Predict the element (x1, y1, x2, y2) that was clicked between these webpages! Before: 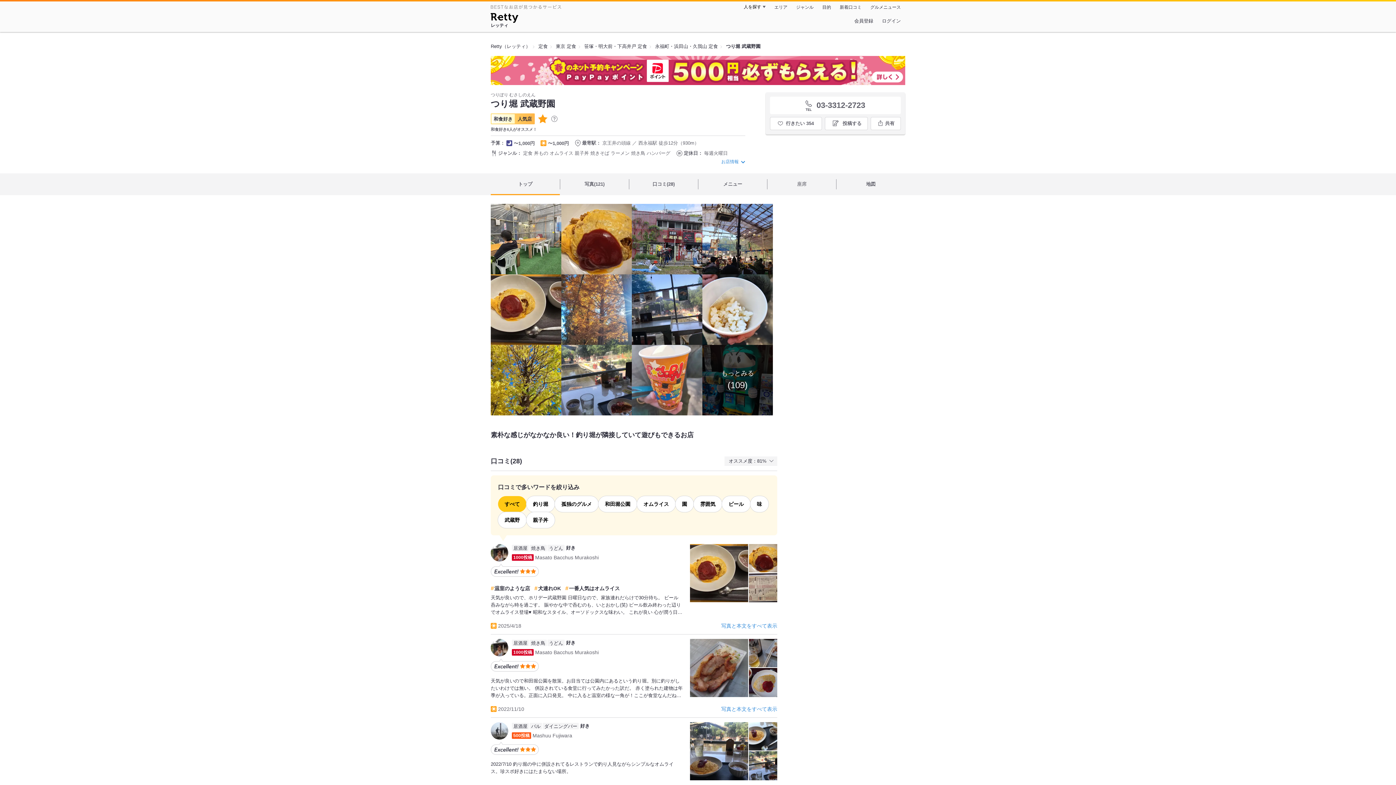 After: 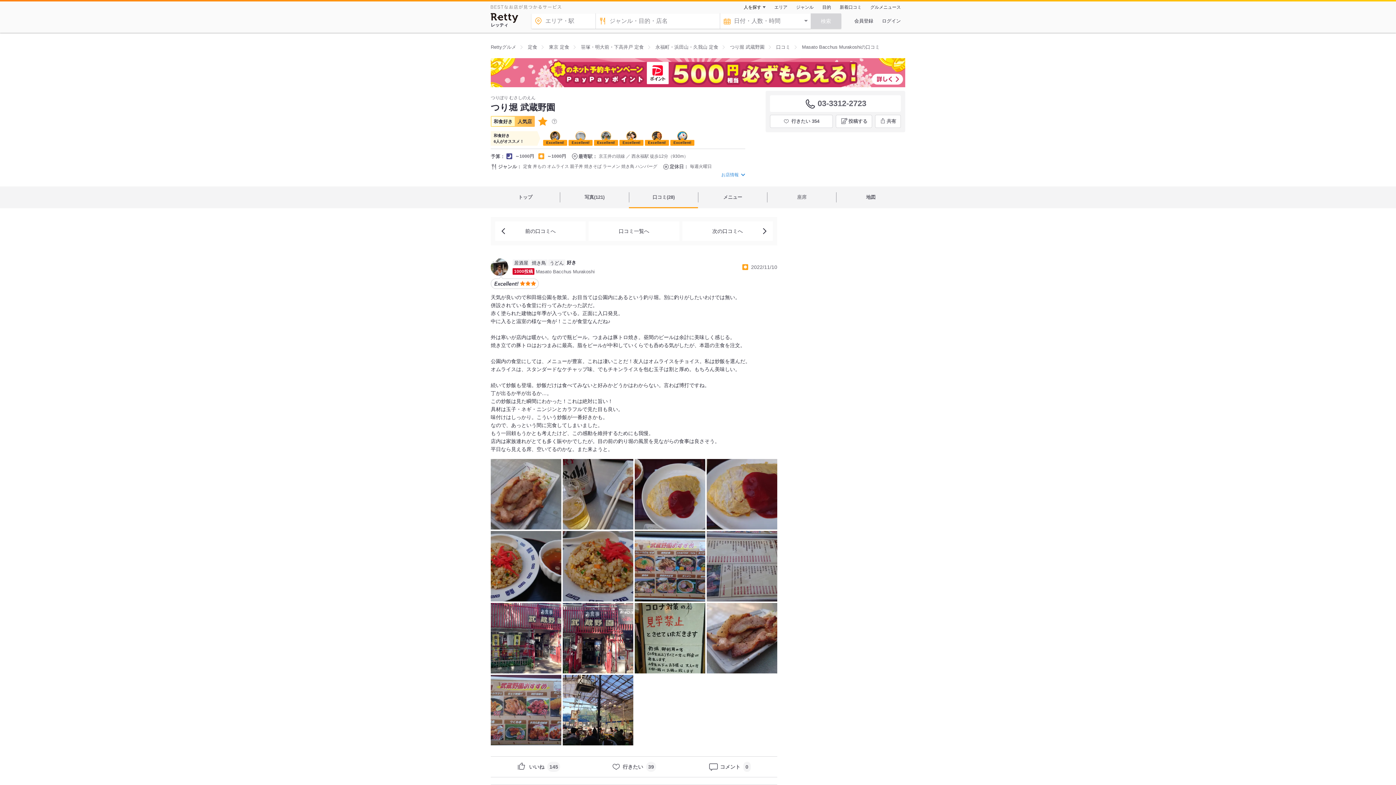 Action: label: 写真と本文をすべて表示 bbox: (721, 705, 777, 713)